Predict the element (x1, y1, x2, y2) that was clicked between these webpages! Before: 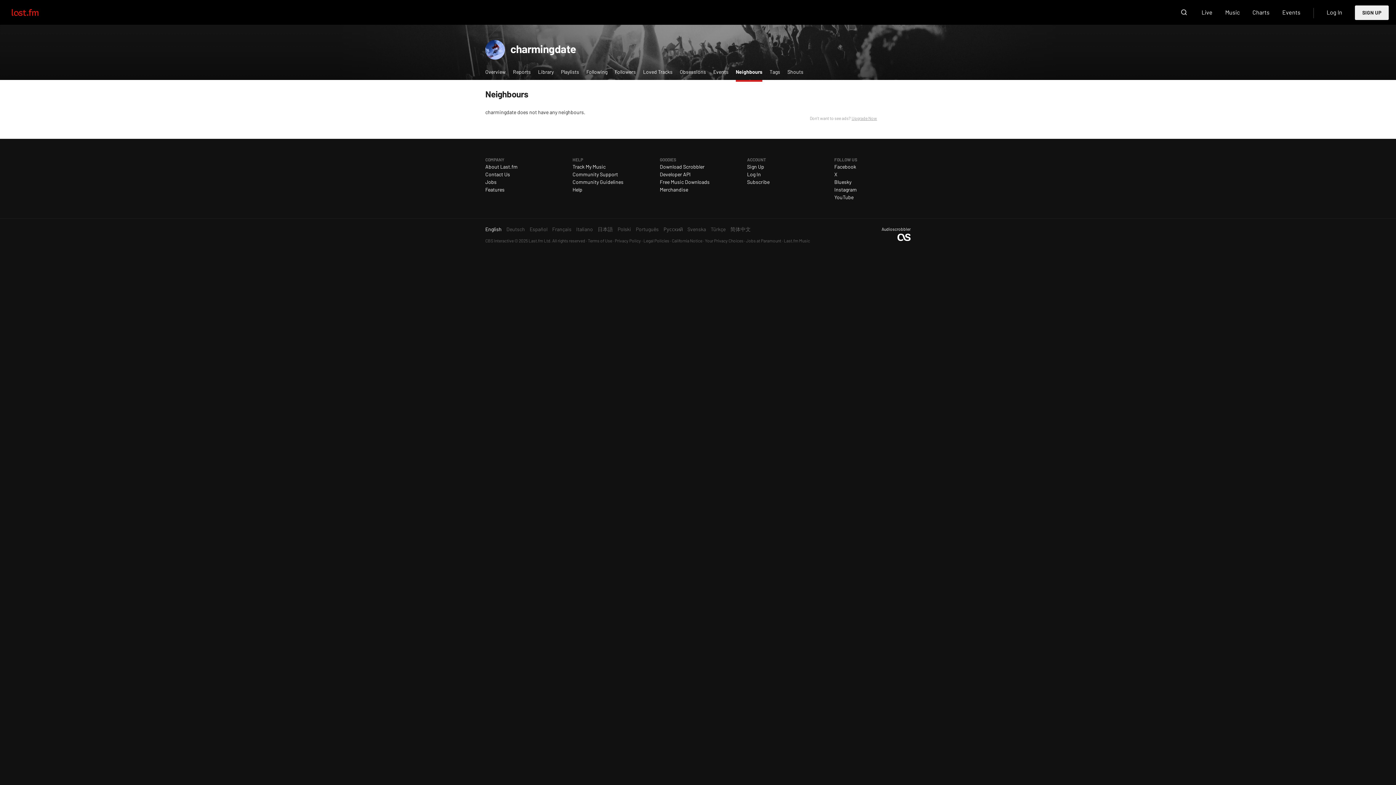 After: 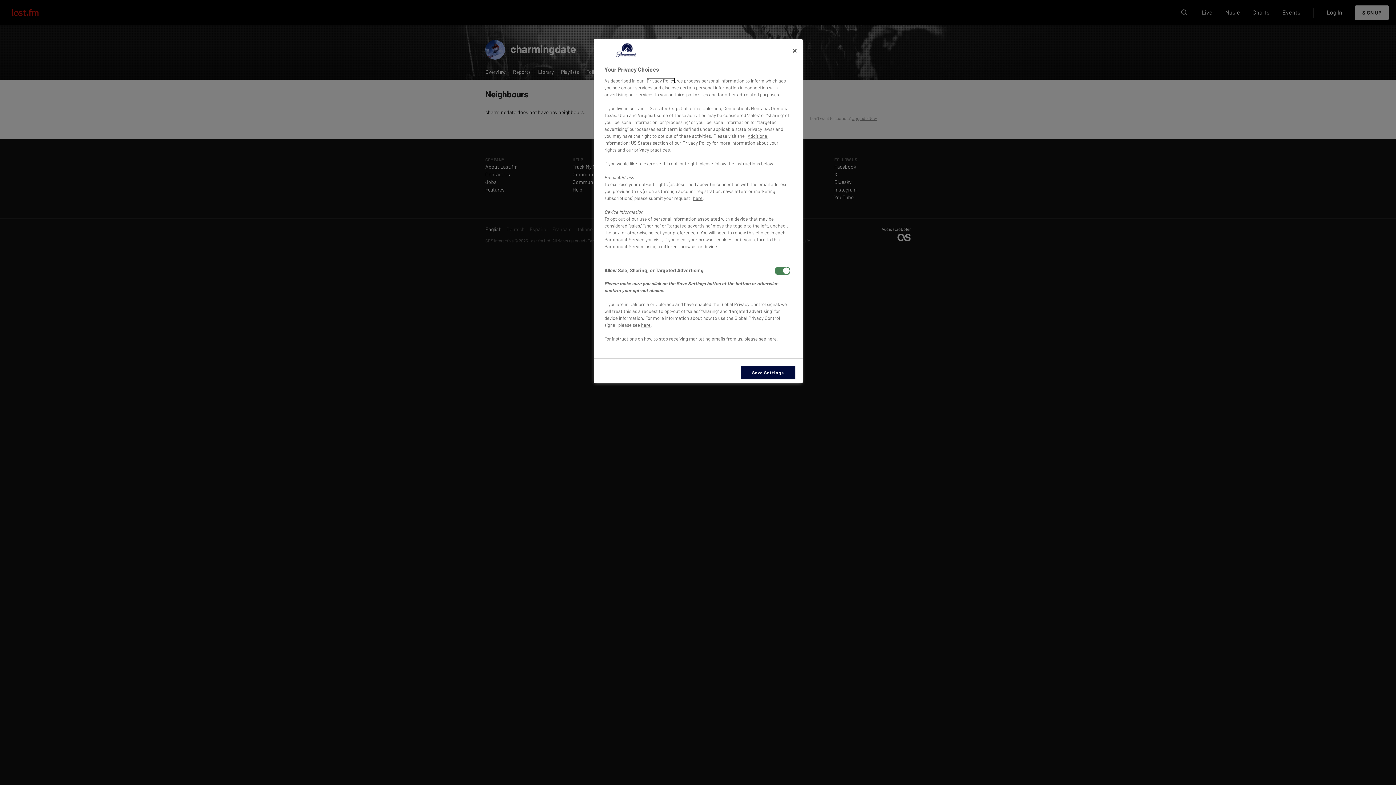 Action: bbox: (705, 238, 743, 243) label: Your Privacy Choices